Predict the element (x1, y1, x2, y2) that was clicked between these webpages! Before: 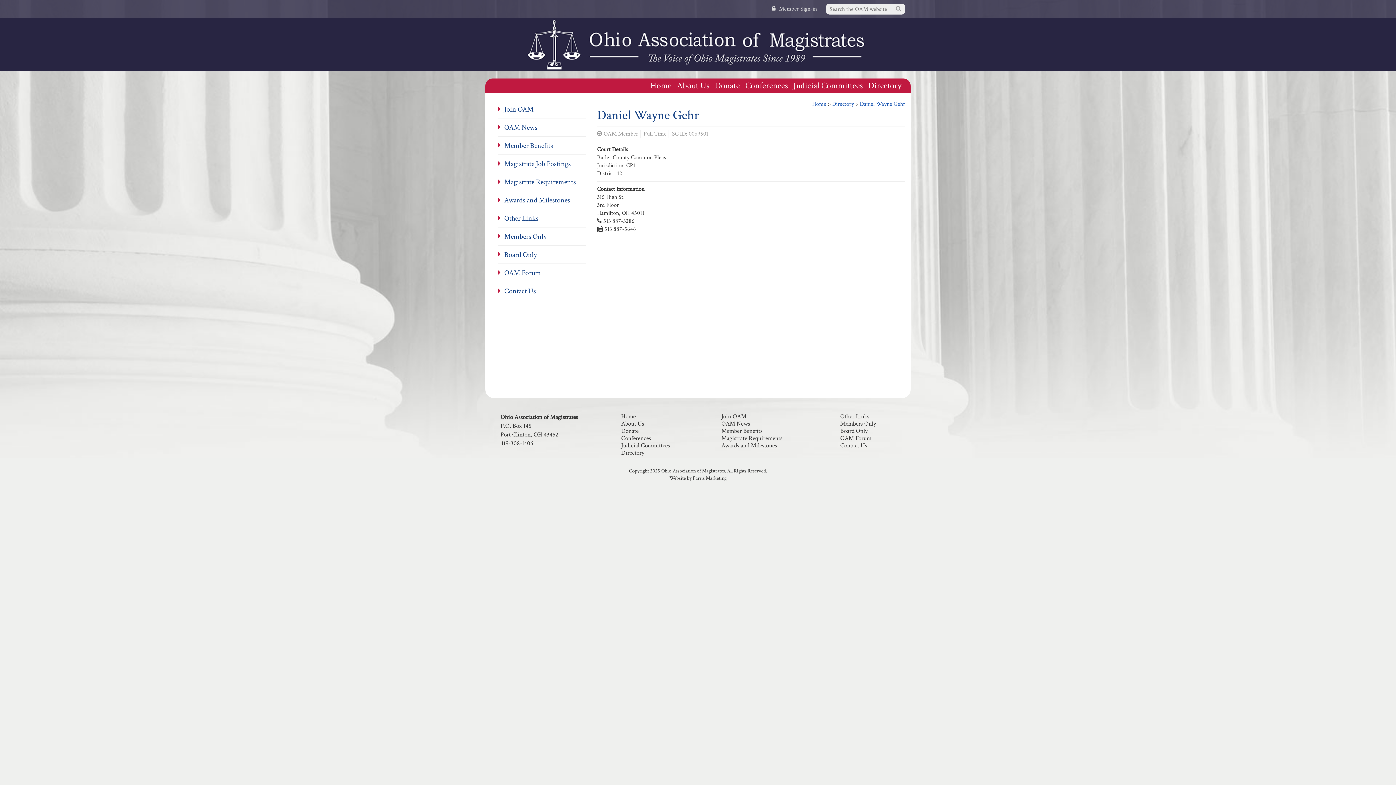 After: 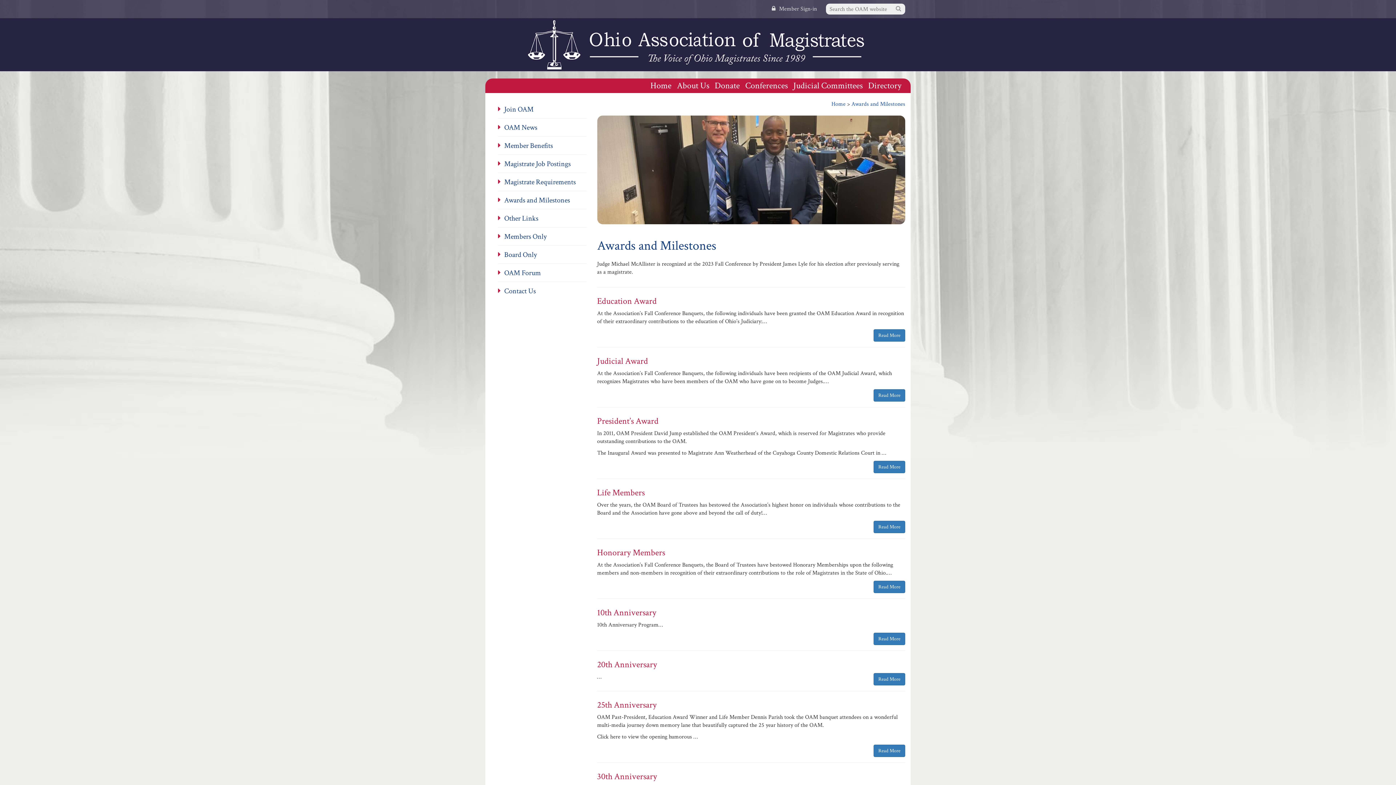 Action: bbox: (721, 441, 777, 449) label: Awards and Milestones